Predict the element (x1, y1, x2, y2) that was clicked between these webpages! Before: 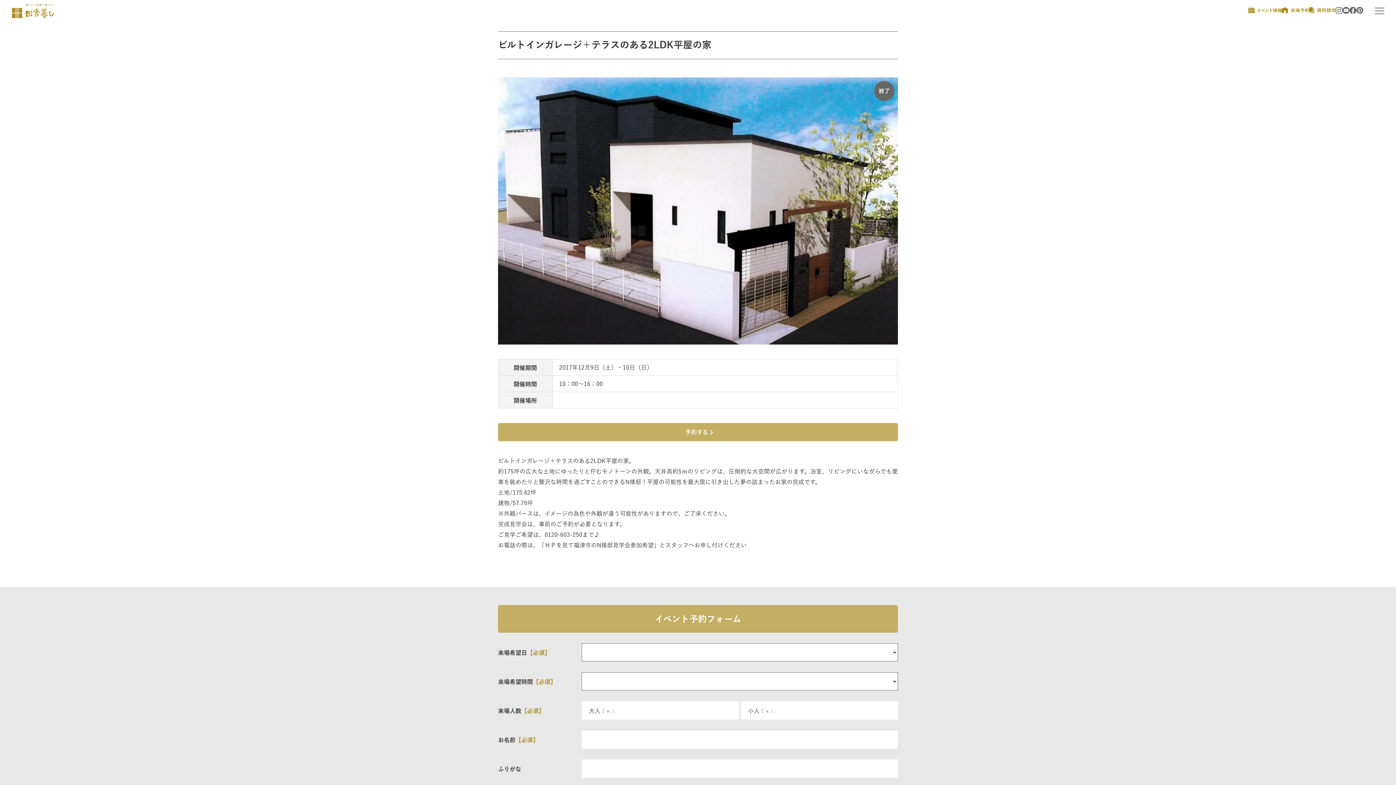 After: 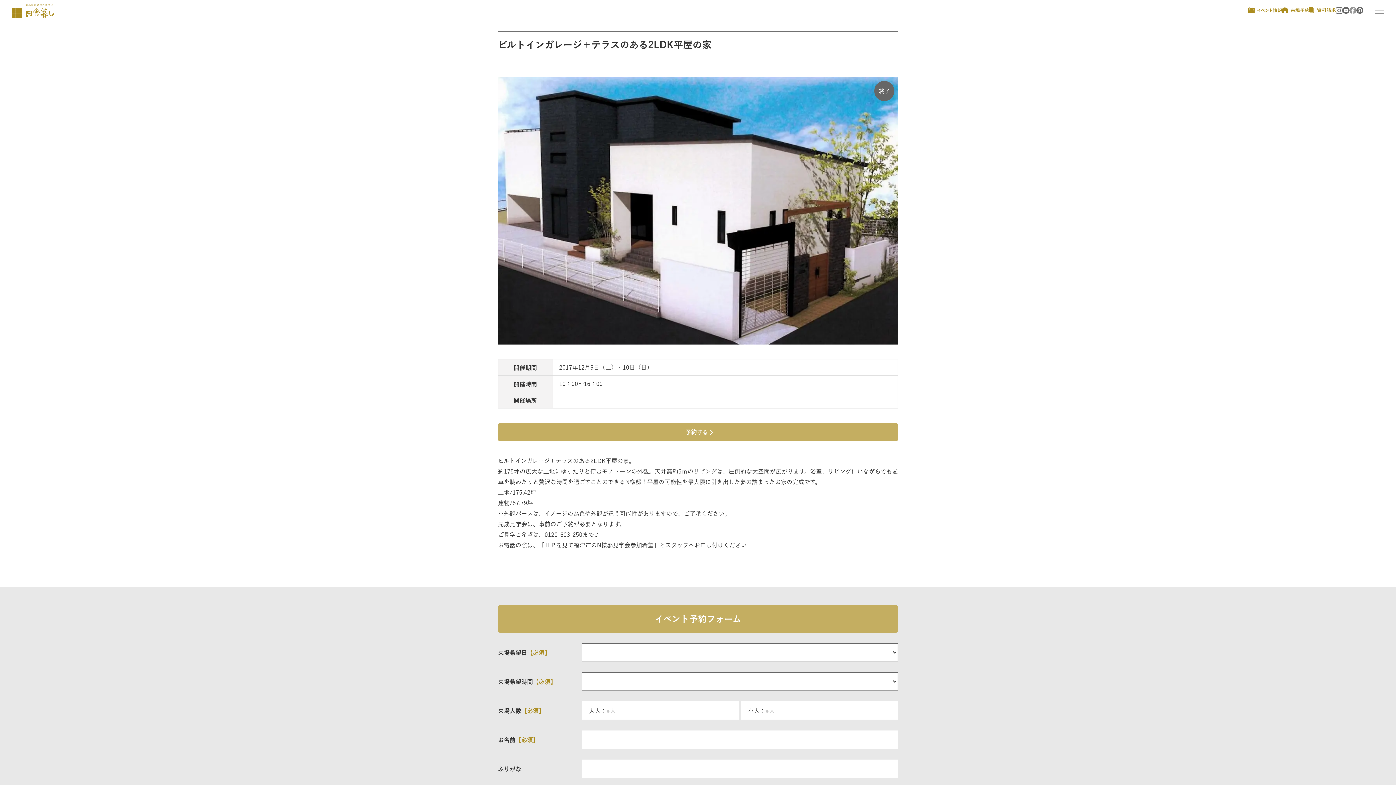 Action: bbox: (1349, 6, 1356, 13)